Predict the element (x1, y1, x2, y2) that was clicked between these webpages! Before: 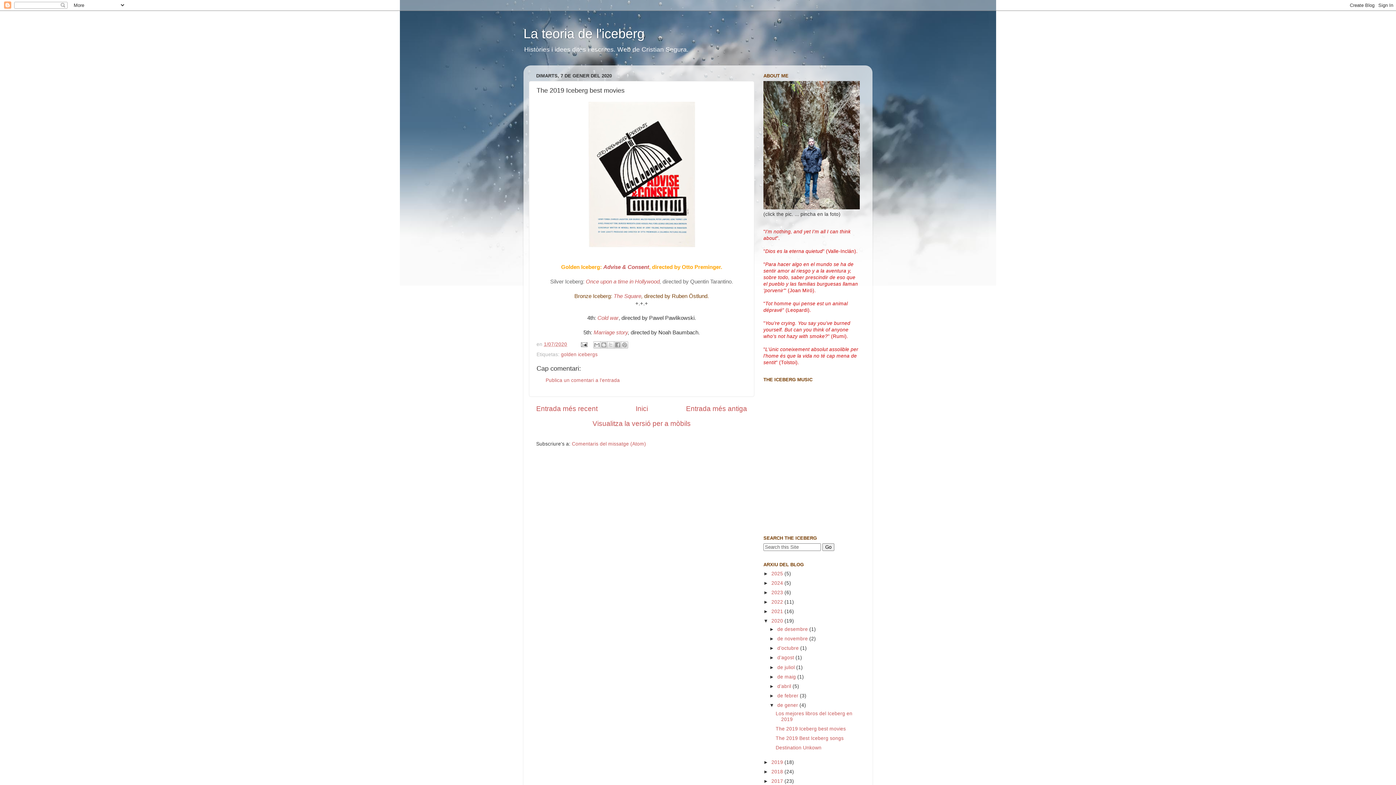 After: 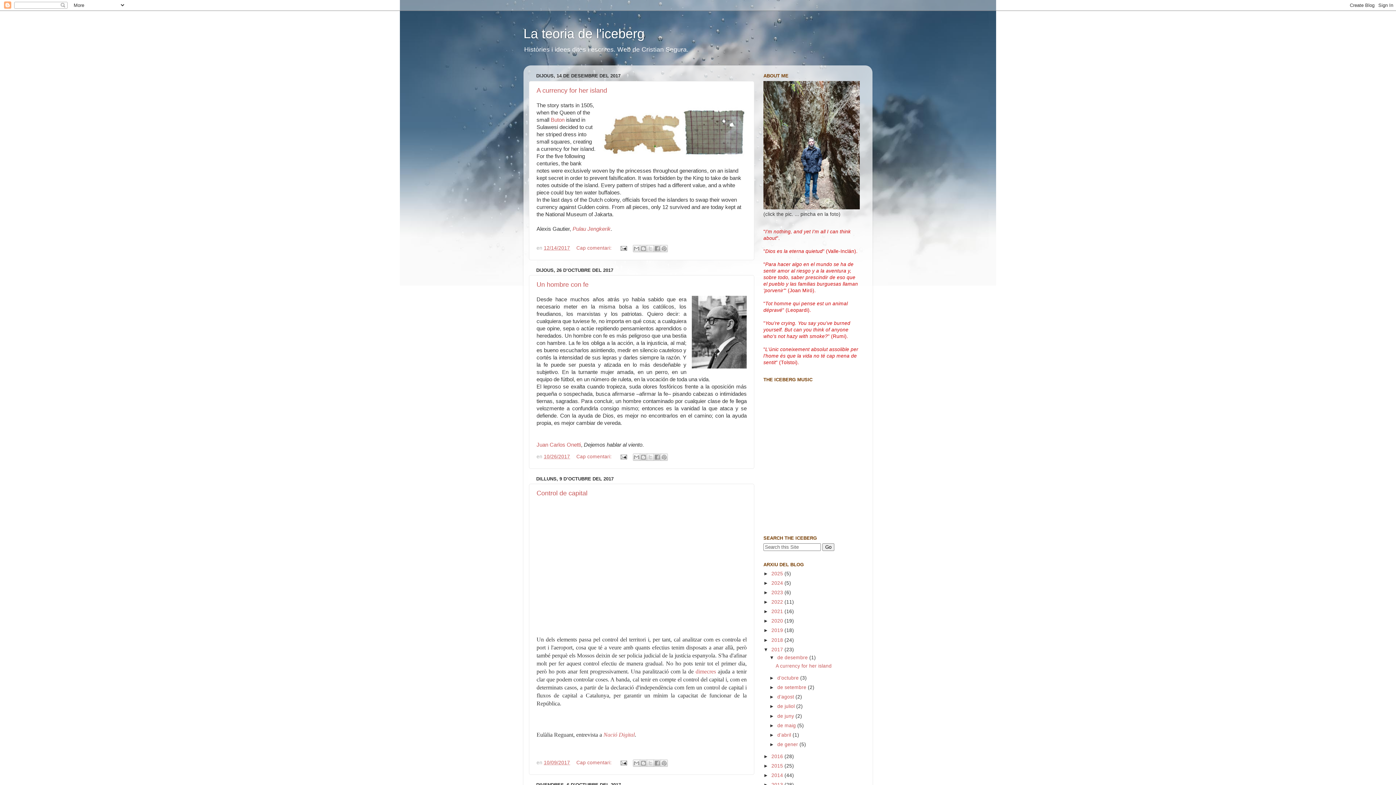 Action: label: 2017  bbox: (771, 778, 784, 784)